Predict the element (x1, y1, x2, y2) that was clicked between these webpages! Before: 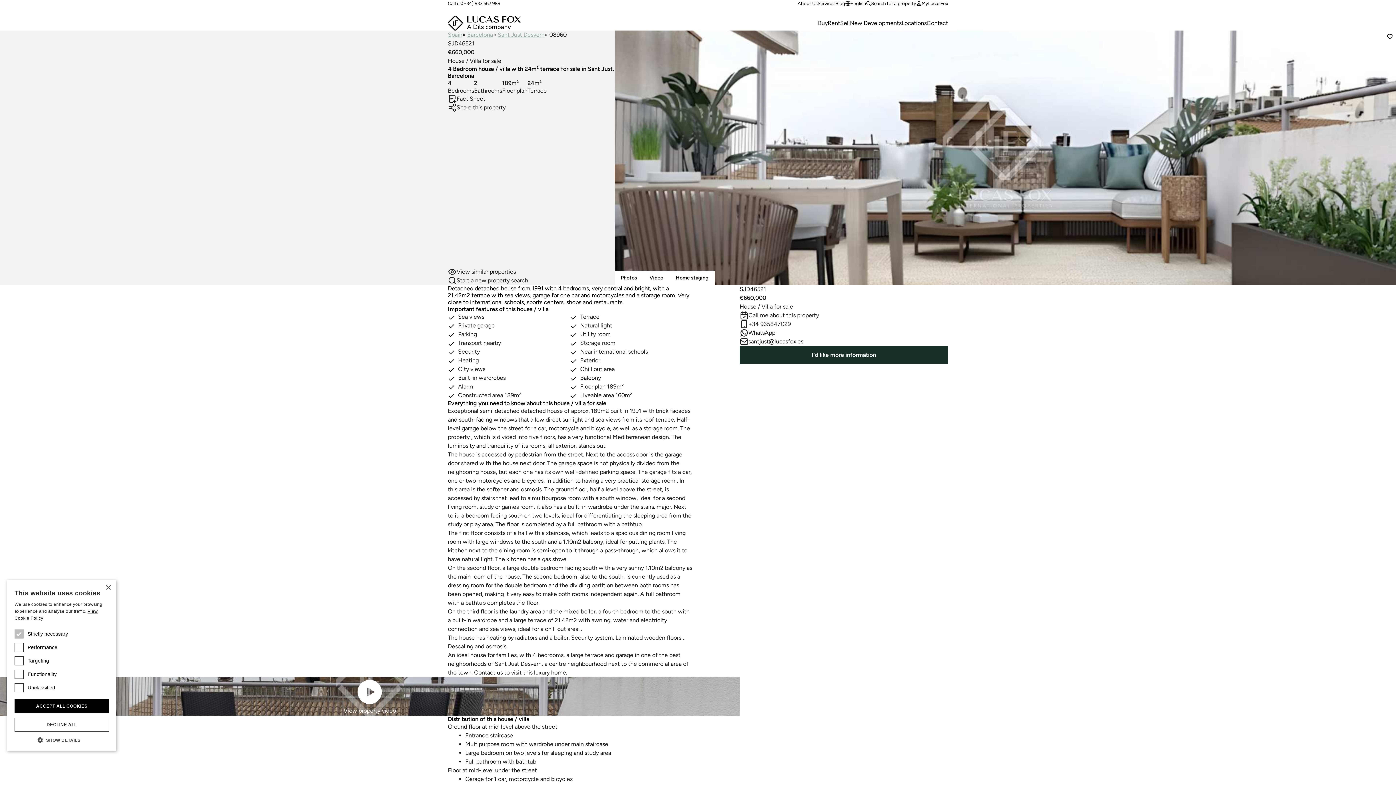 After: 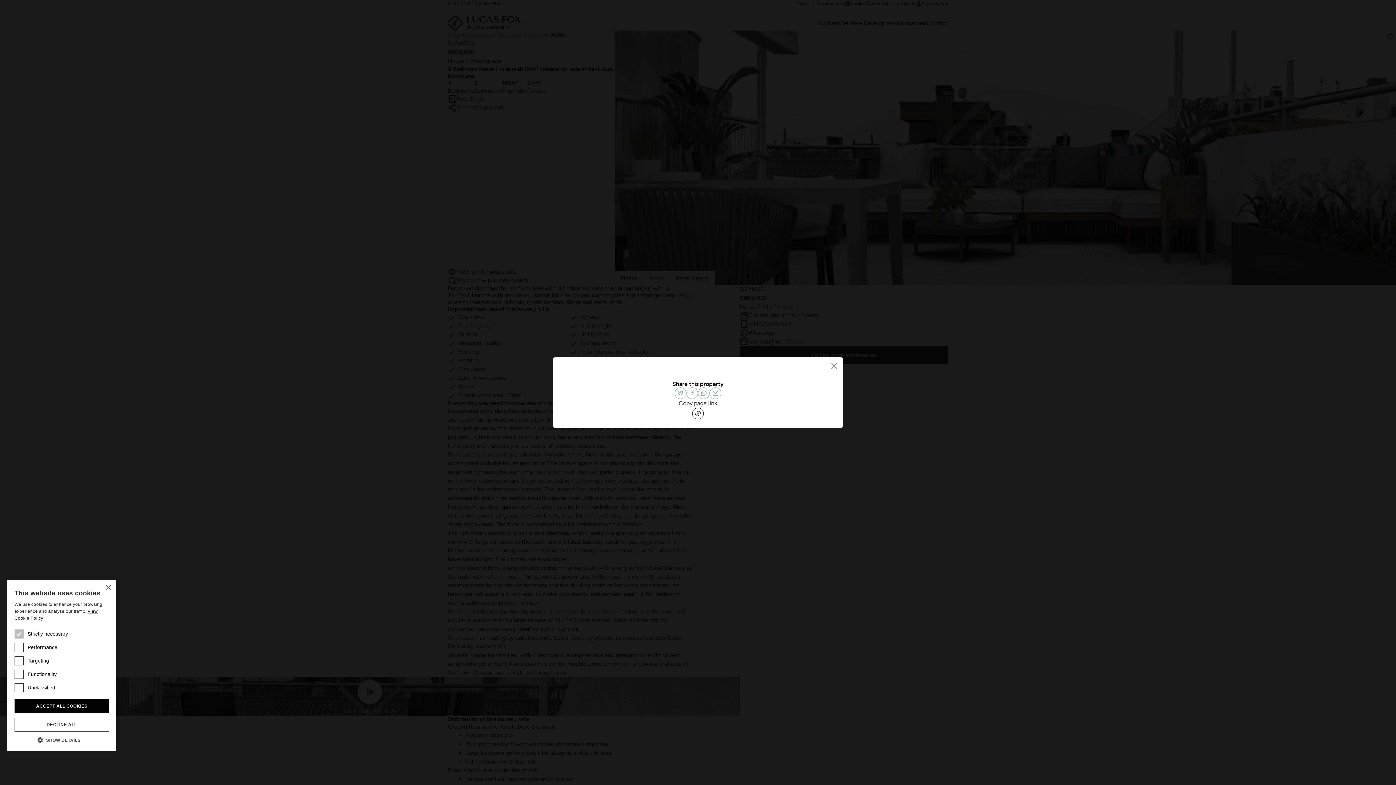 Action: label: Share this property bbox: (448, 103, 505, 112)